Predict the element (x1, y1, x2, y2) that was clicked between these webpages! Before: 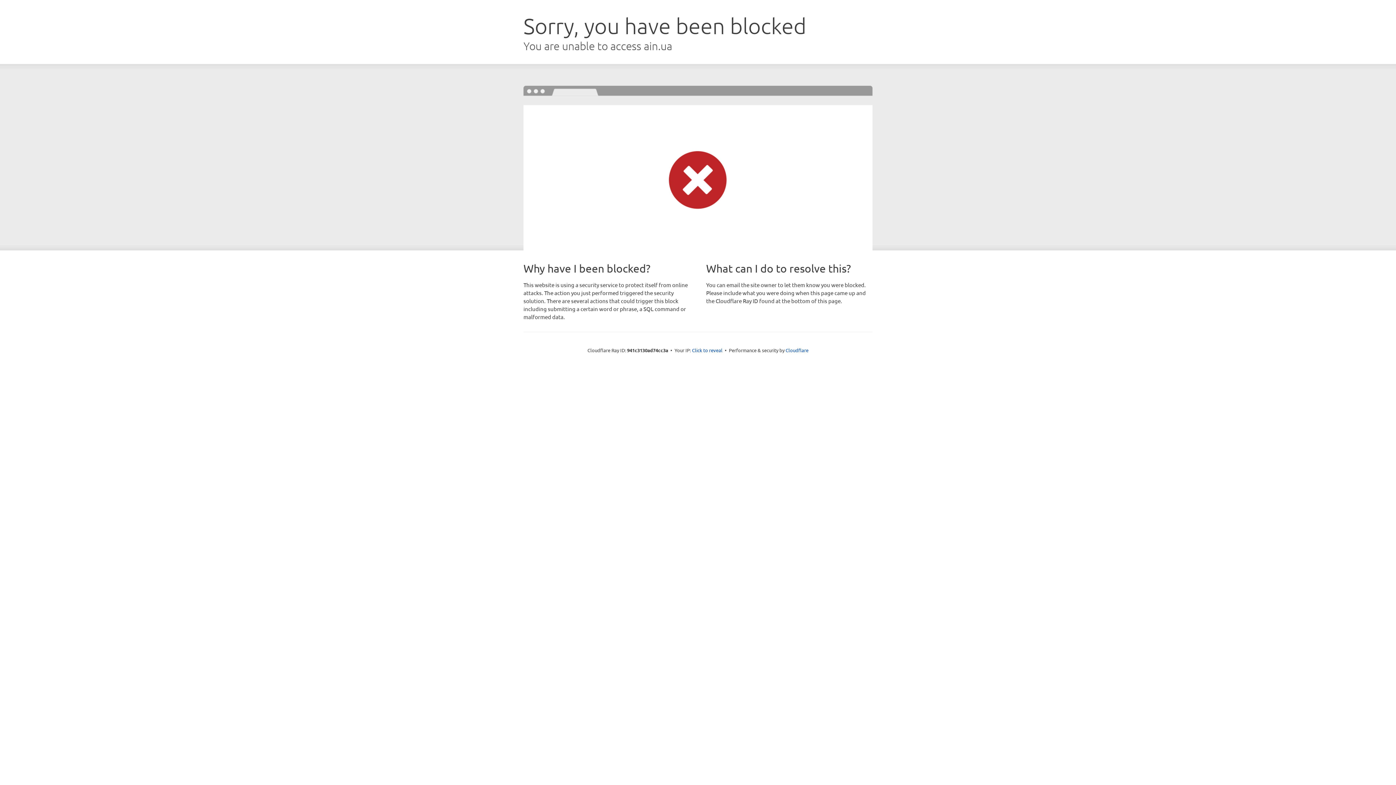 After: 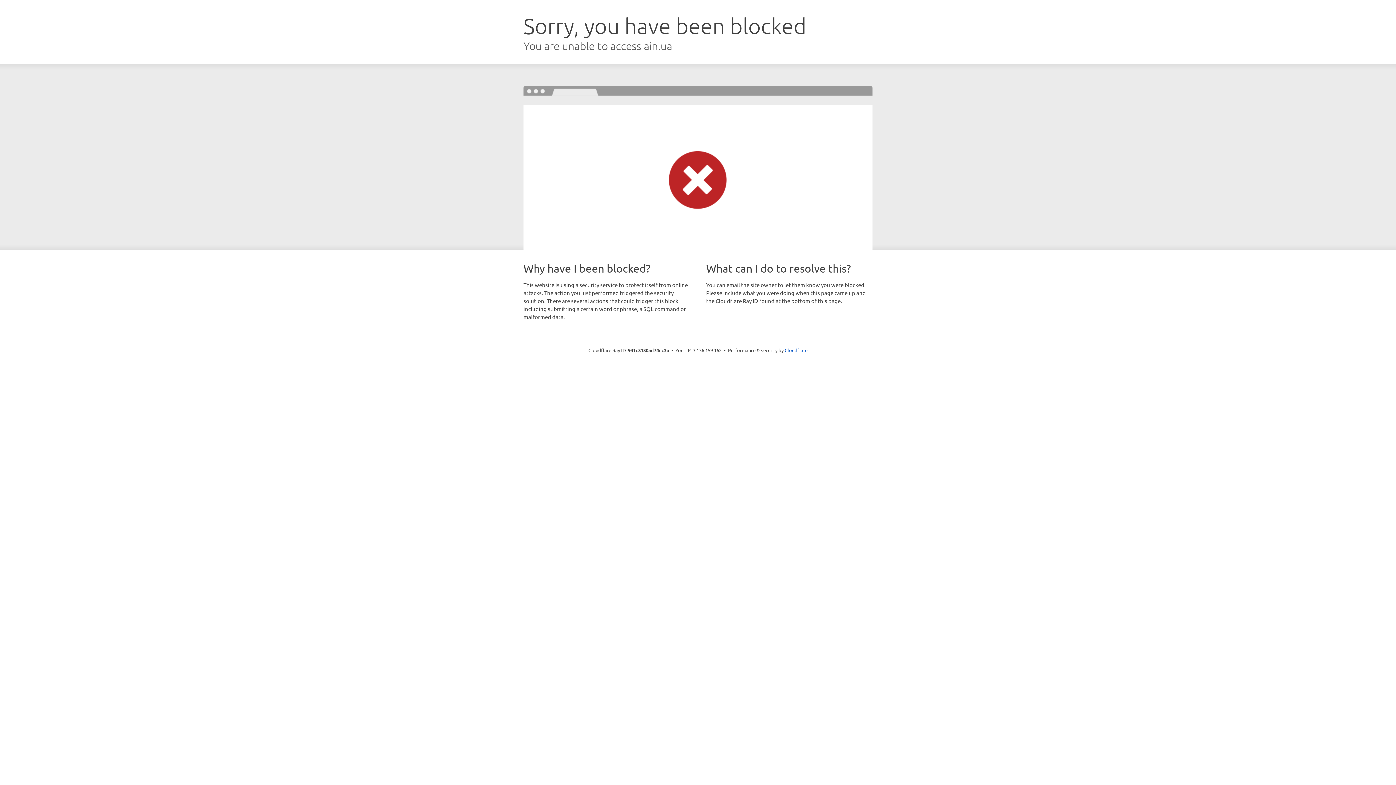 Action: label: Click to reveal bbox: (692, 346, 722, 353)